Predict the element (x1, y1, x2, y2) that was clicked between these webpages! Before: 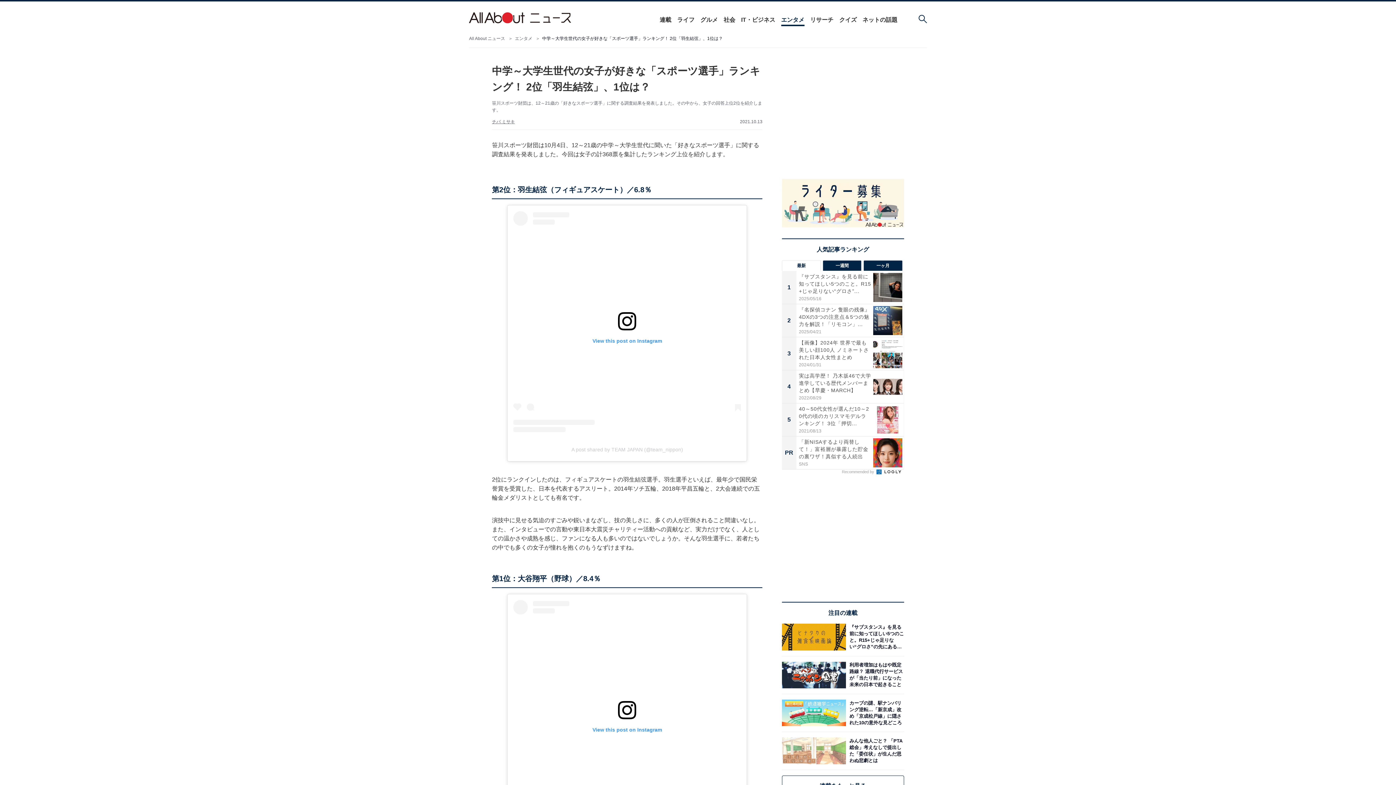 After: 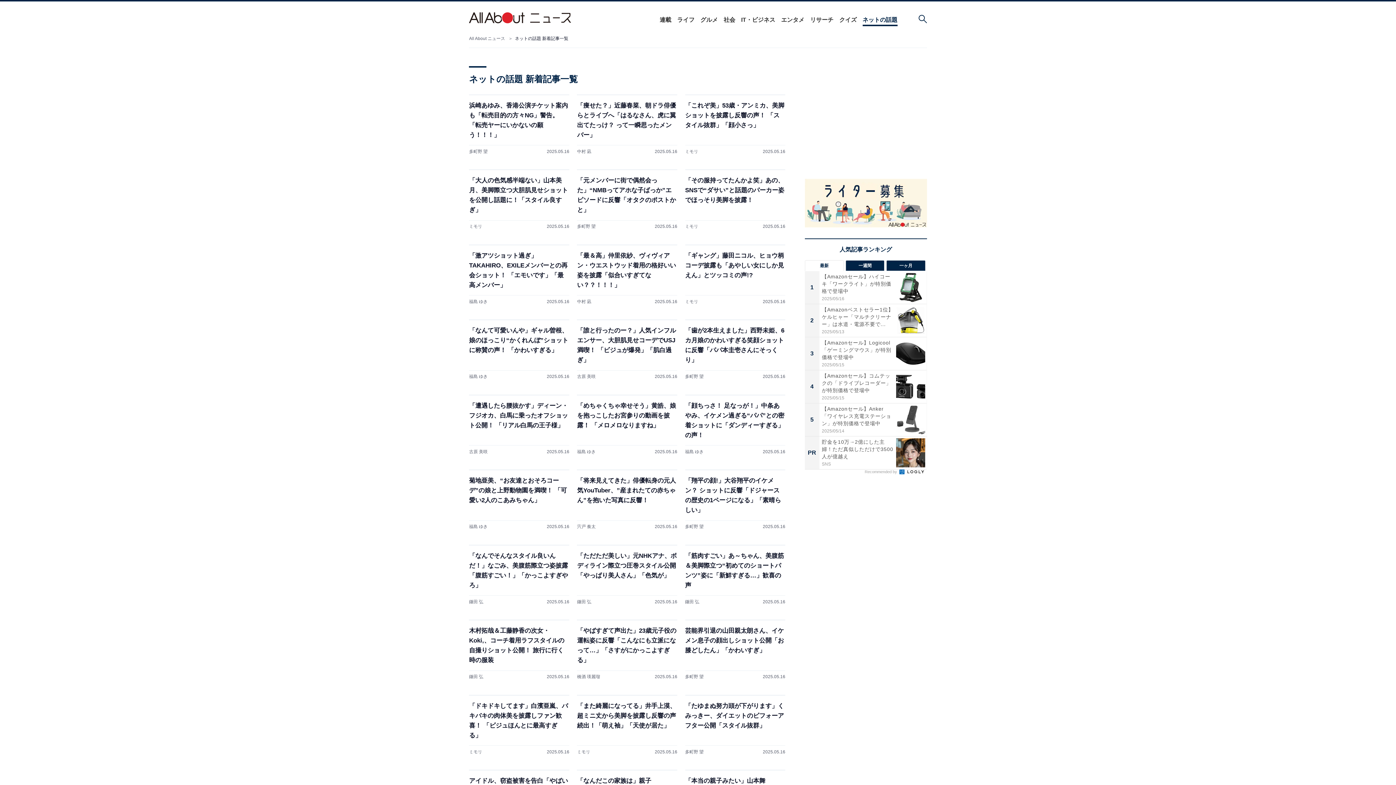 Action: label: ネットの話題 bbox: (862, 16, 897, 23)